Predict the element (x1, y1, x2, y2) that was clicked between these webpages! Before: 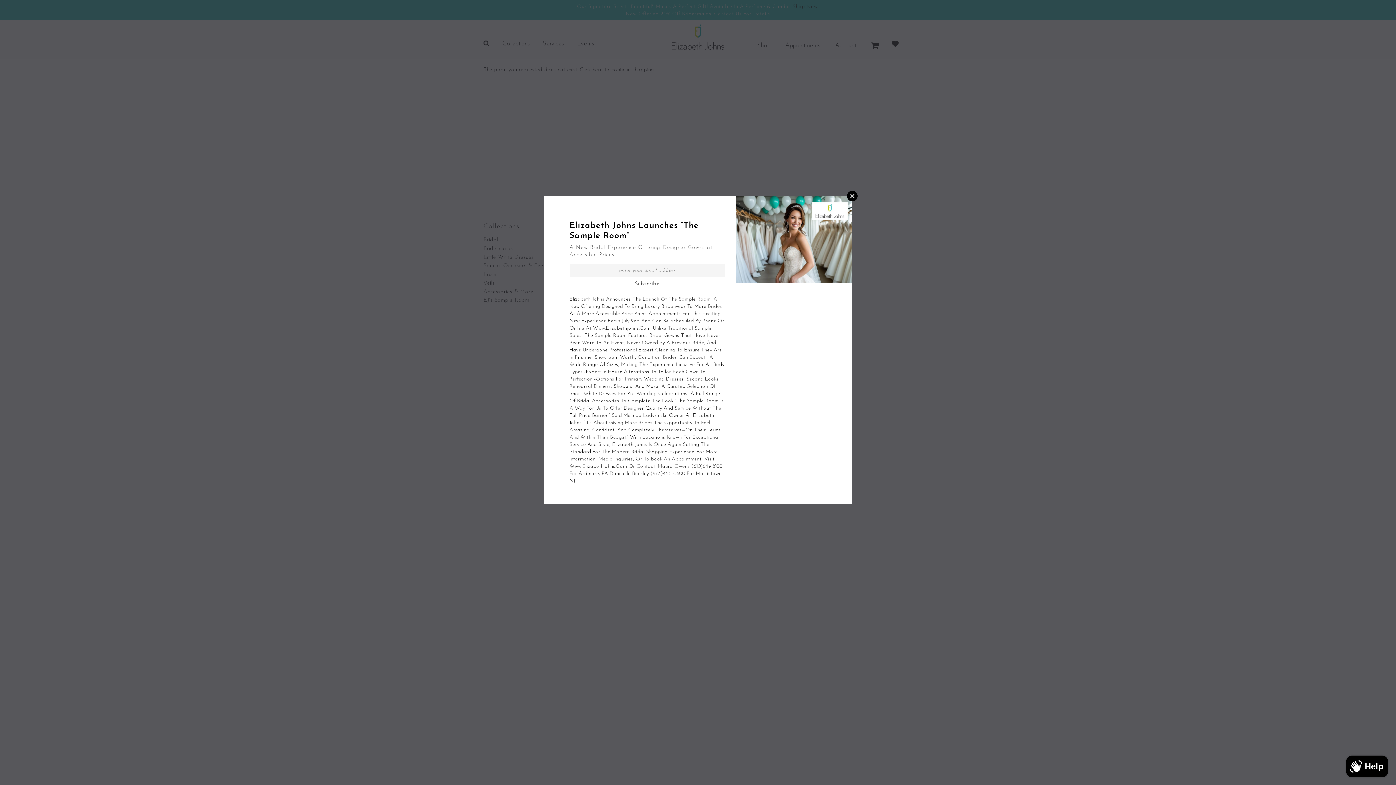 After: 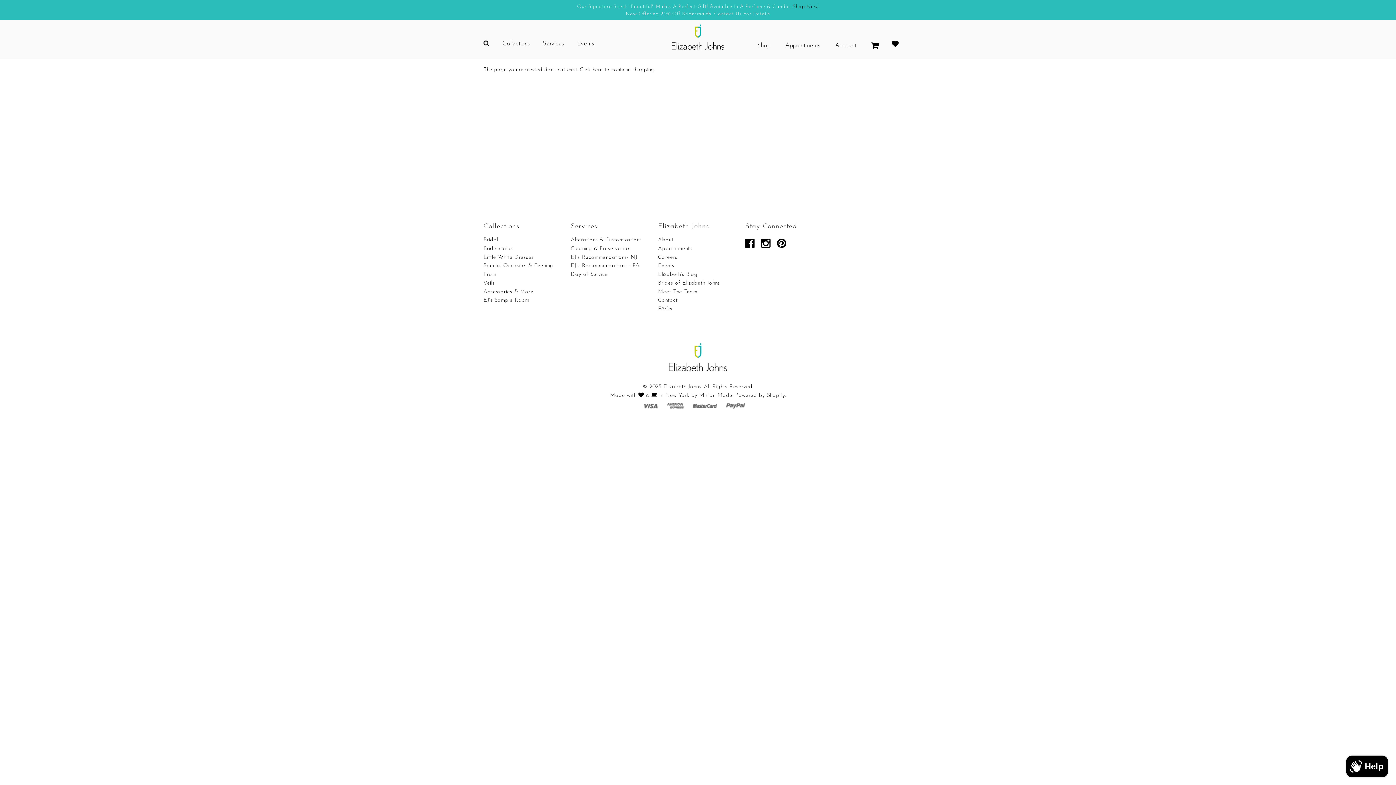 Action: bbox: (847, 190, 857, 201) label: Close Window